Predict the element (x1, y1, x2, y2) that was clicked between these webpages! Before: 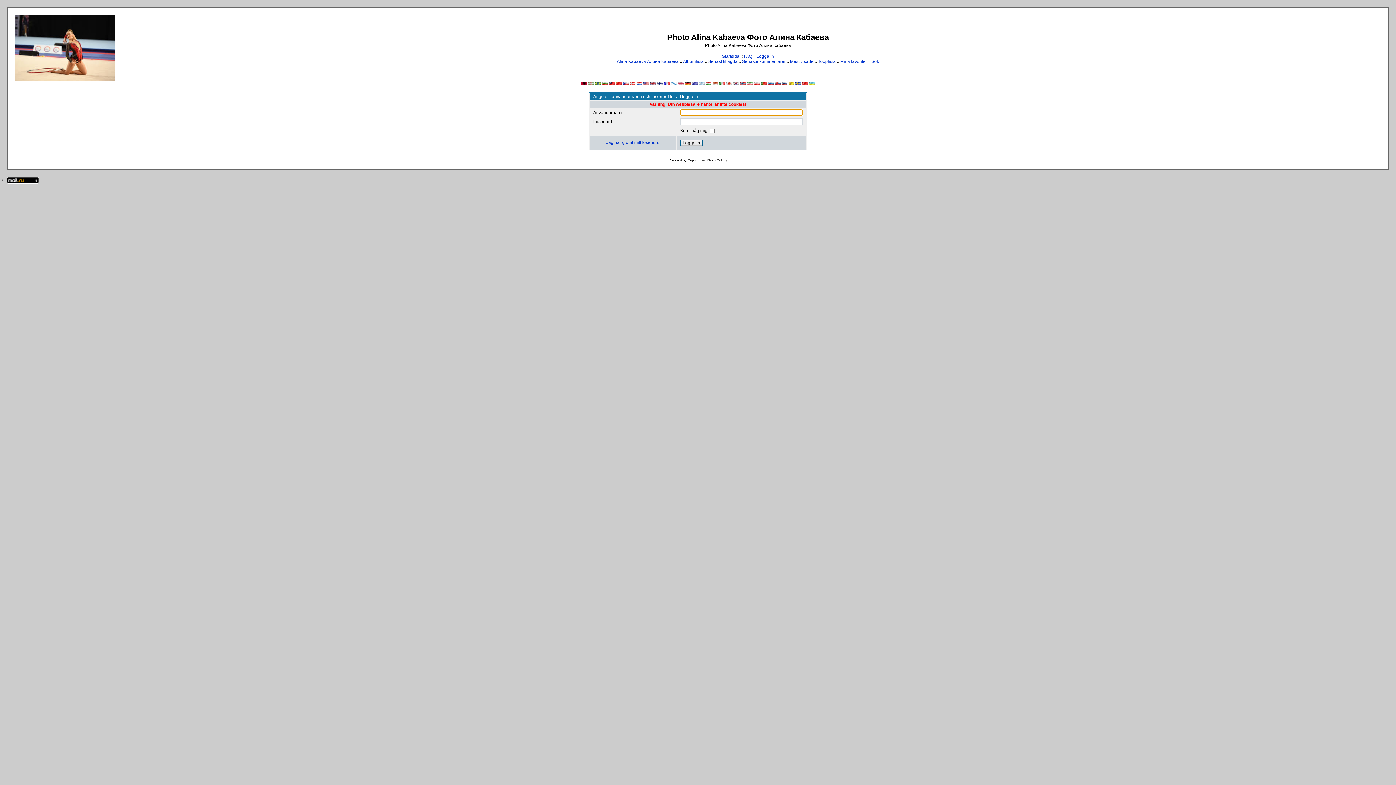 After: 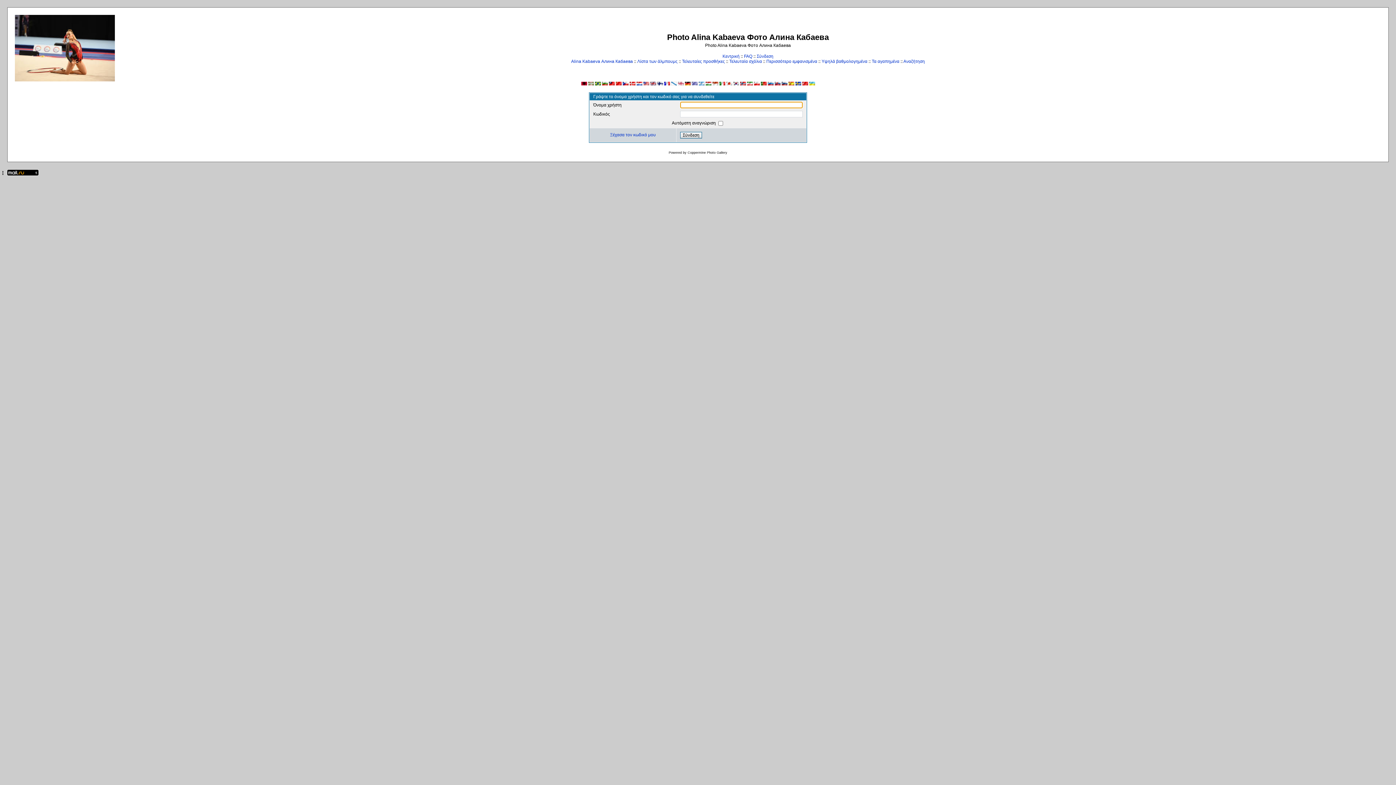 Action: bbox: (691, 81, 697, 86)